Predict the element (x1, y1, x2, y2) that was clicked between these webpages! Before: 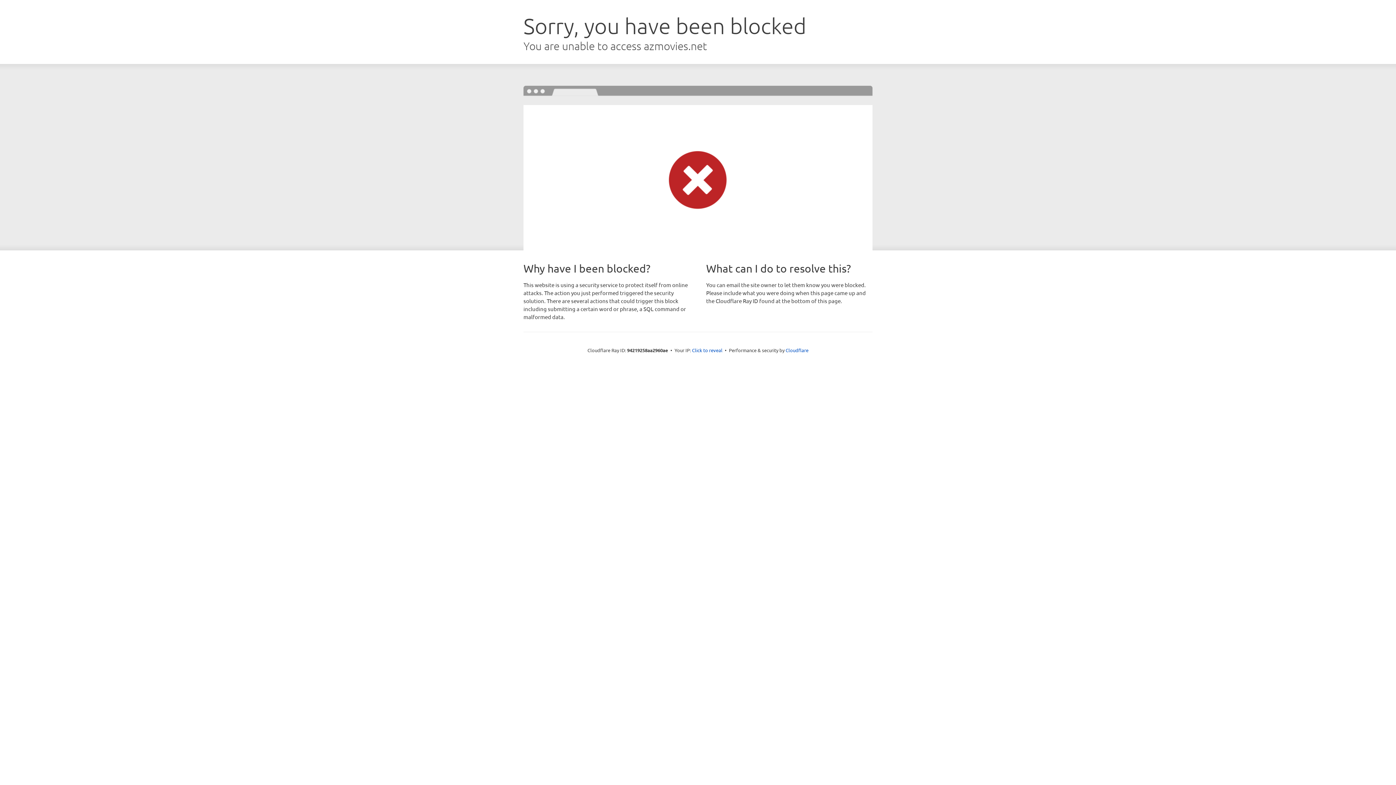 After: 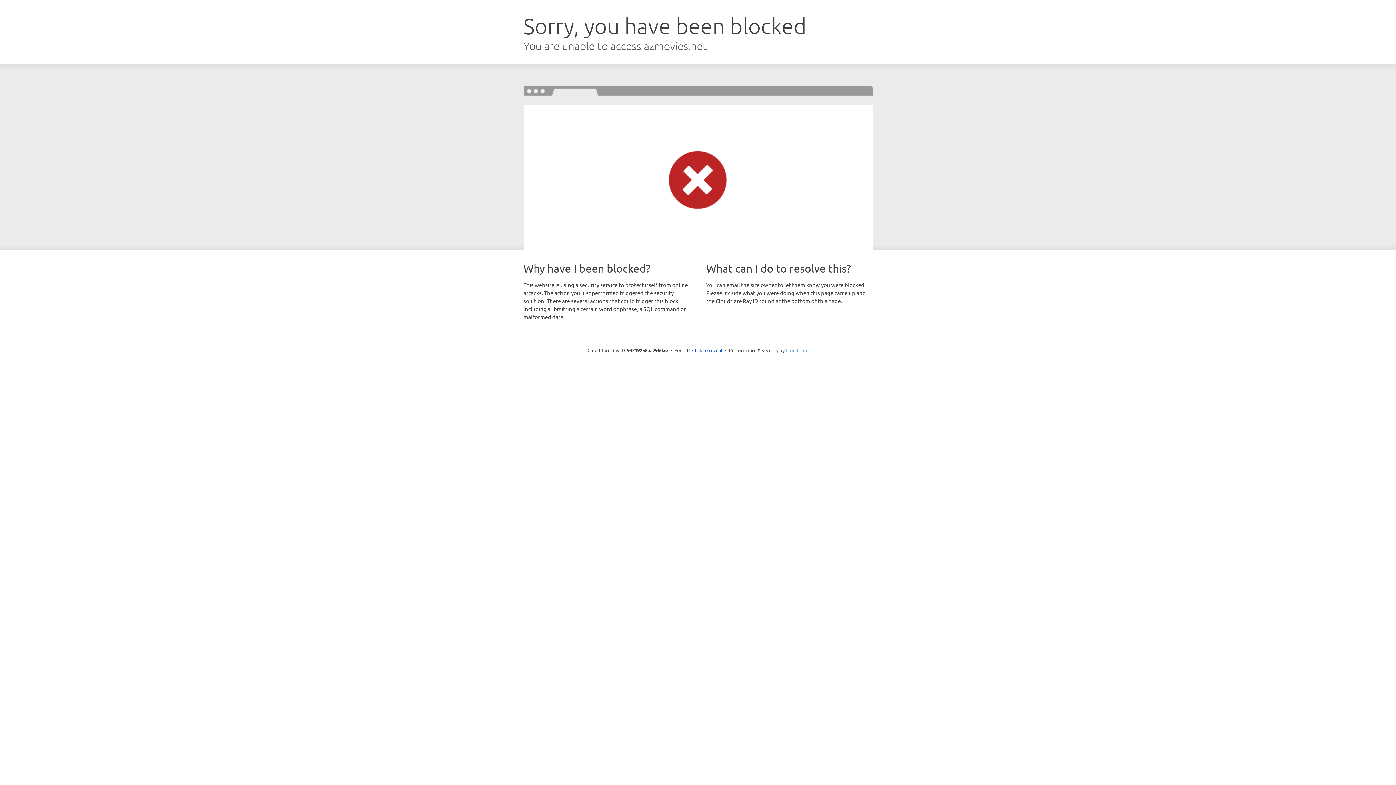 Action: label: Cloudflare bbox: (785, 347, 808, 353)